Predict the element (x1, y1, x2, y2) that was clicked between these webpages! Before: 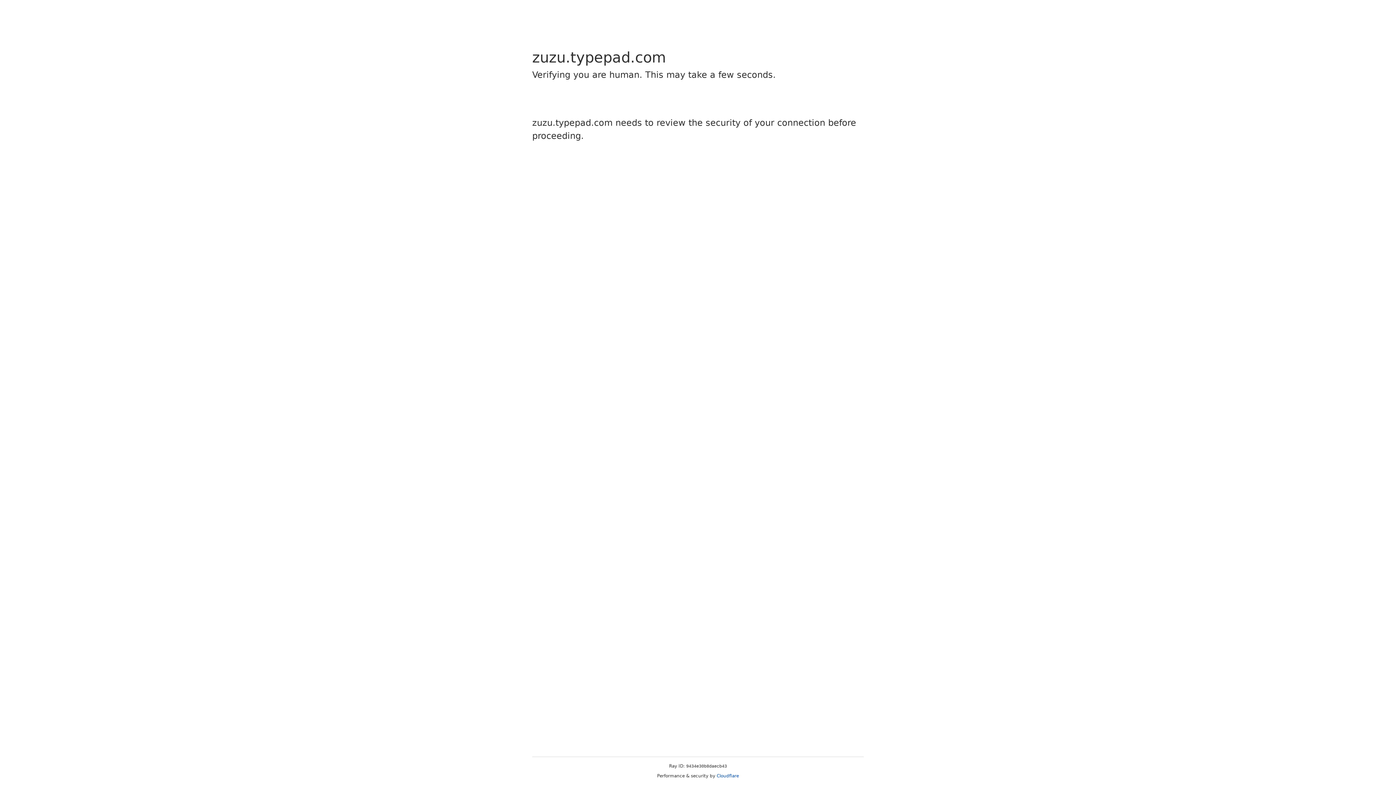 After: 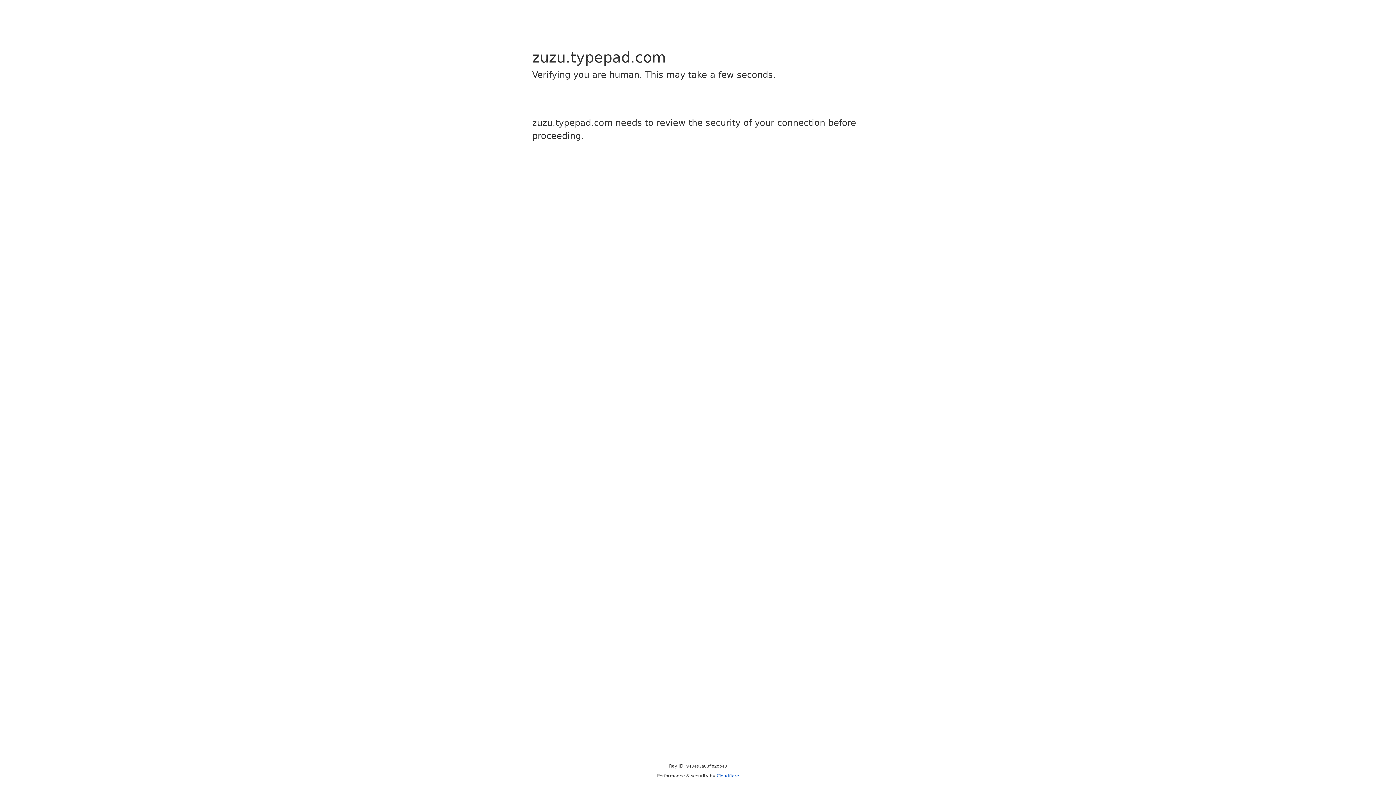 Action: bbox: (716, 773, 739, 778) label: Cloudflare